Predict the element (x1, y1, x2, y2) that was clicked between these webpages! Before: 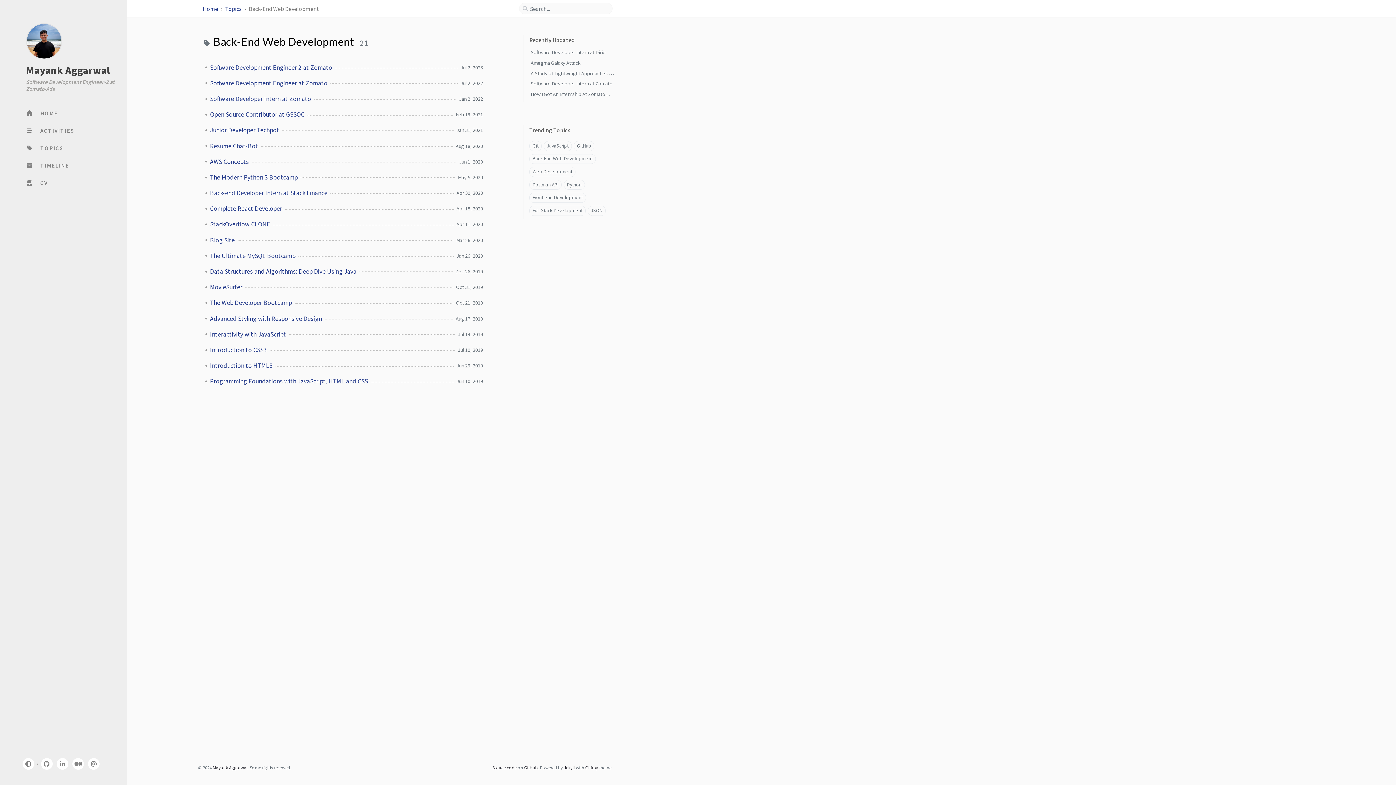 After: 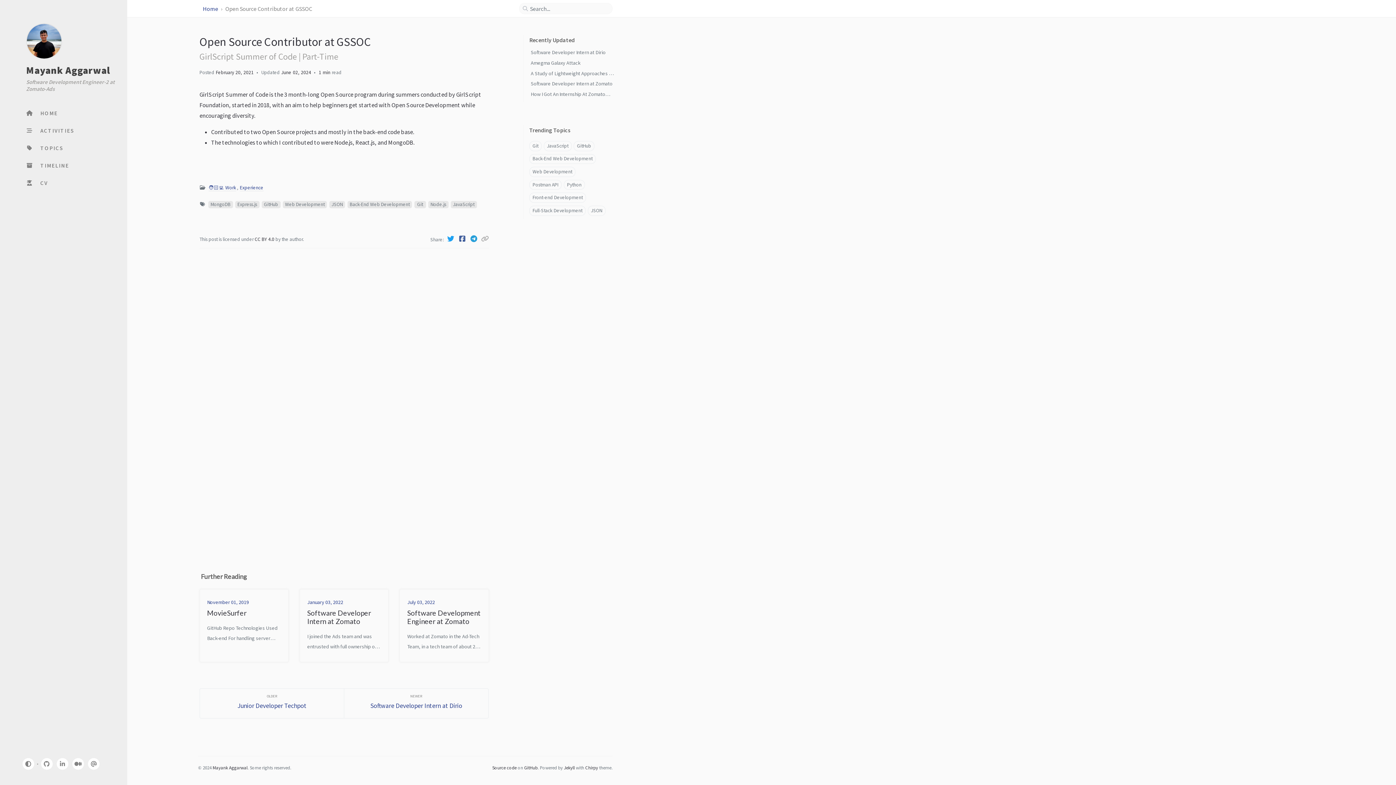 Action: bbox: (210, 110, 304, 118) label: Open Source Contributor at GSSOC